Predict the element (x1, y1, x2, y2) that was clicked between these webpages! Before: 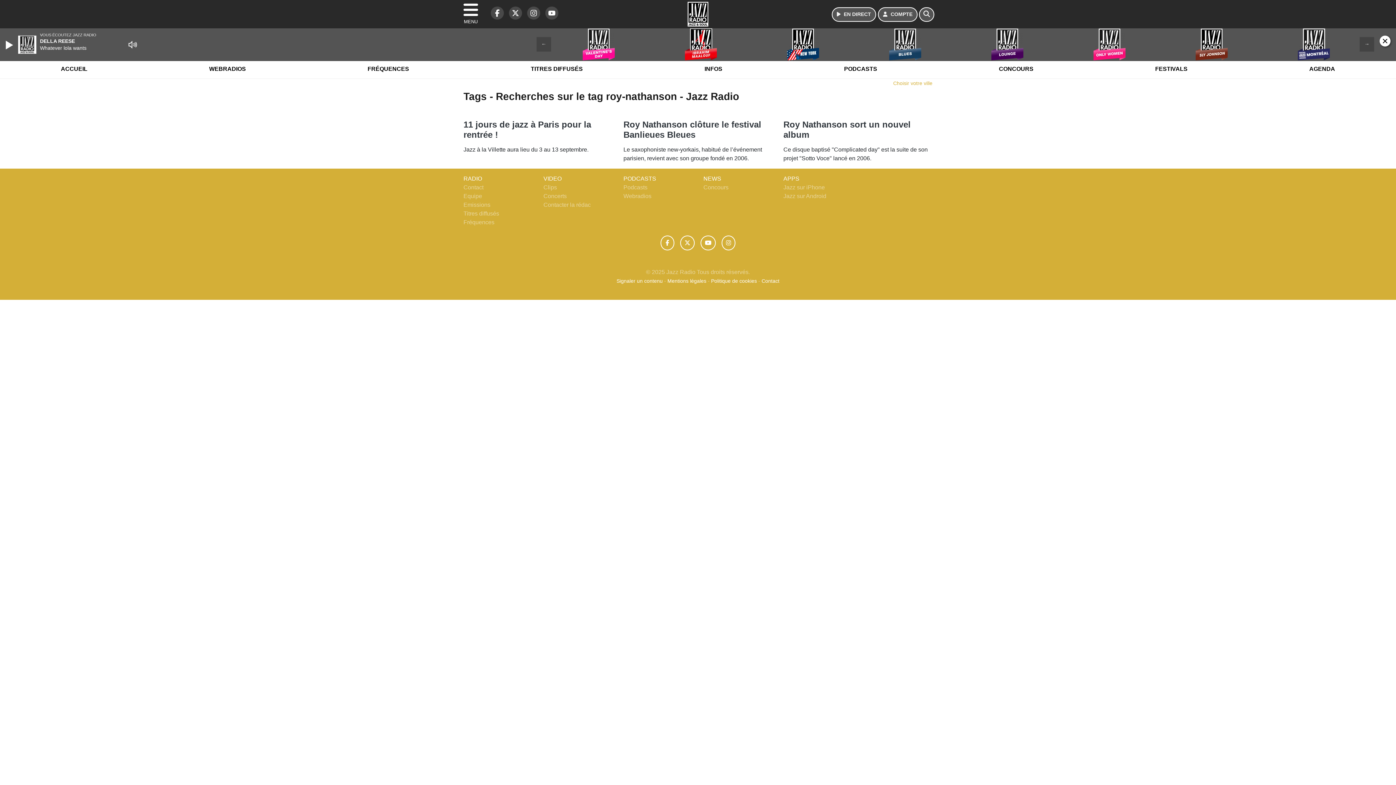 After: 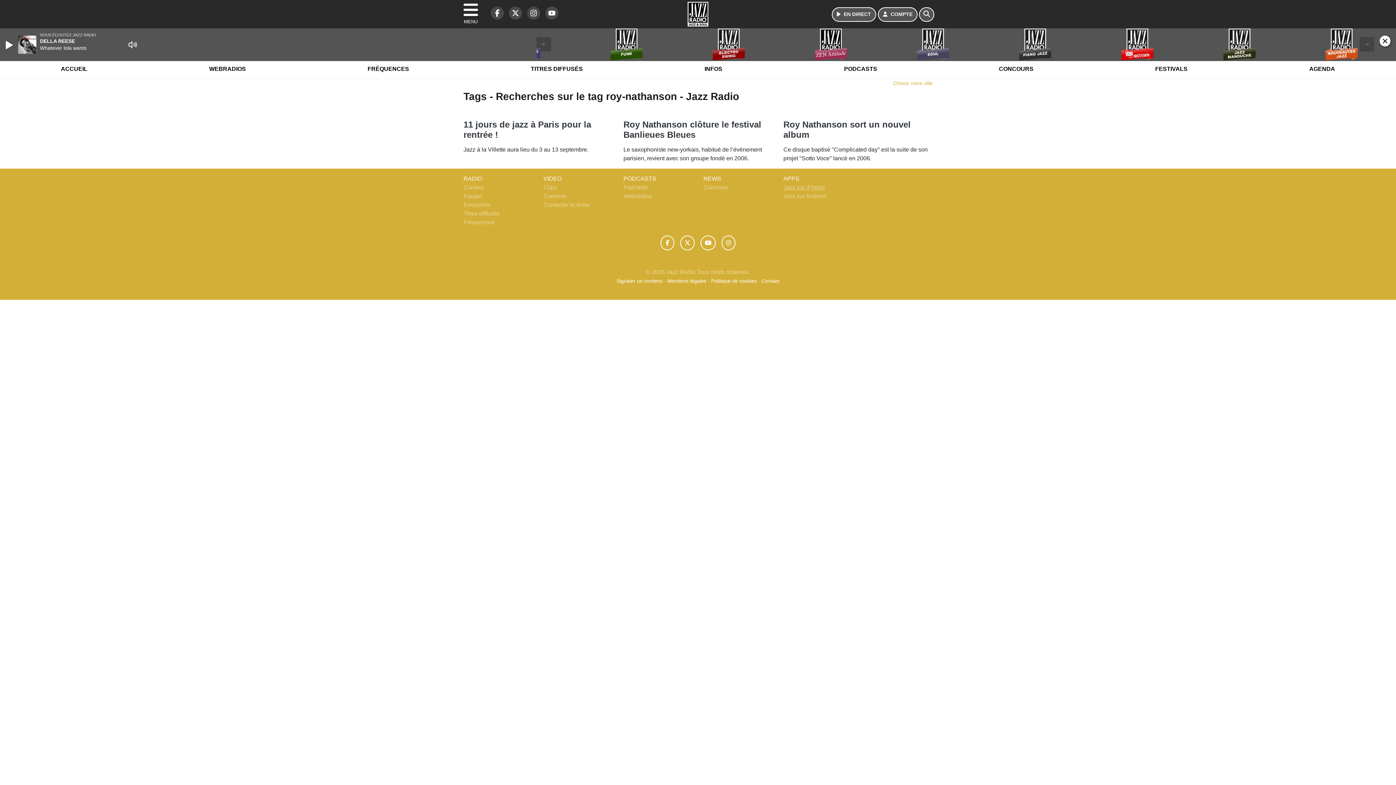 Action: label: Jazz sur iPhone bbox: (783, 184, 825, 190)